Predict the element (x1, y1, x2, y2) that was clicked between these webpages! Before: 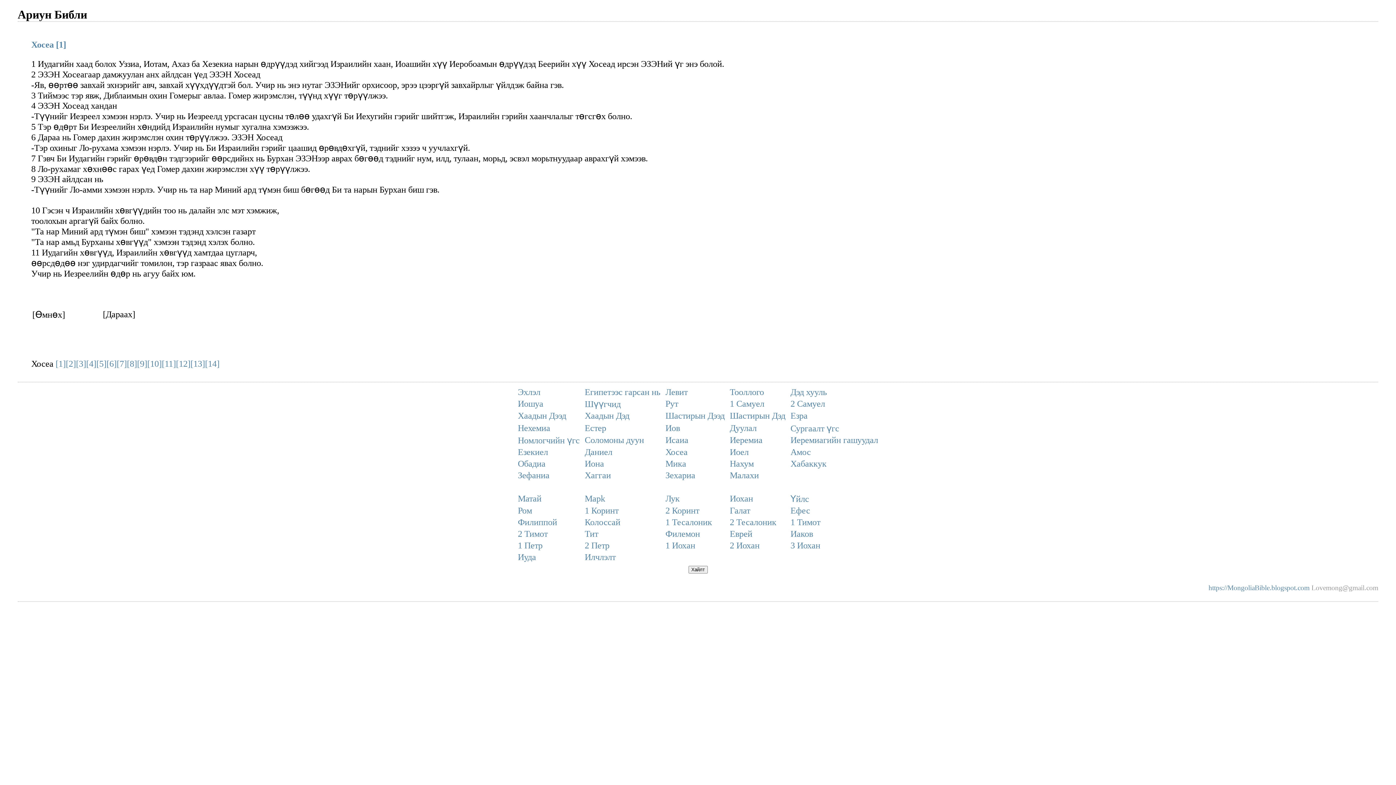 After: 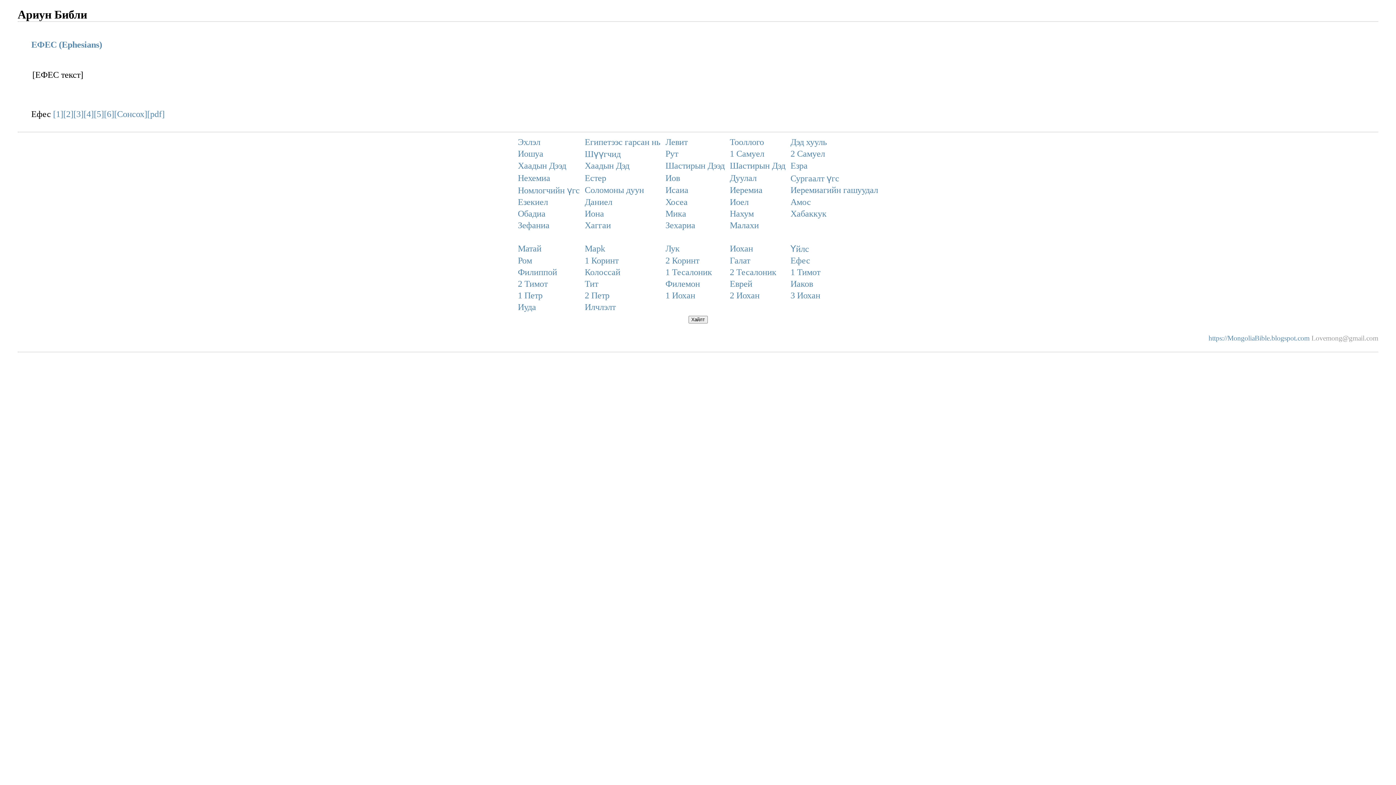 Action: label: Ефес bbox: (790, 505, 810, 515)